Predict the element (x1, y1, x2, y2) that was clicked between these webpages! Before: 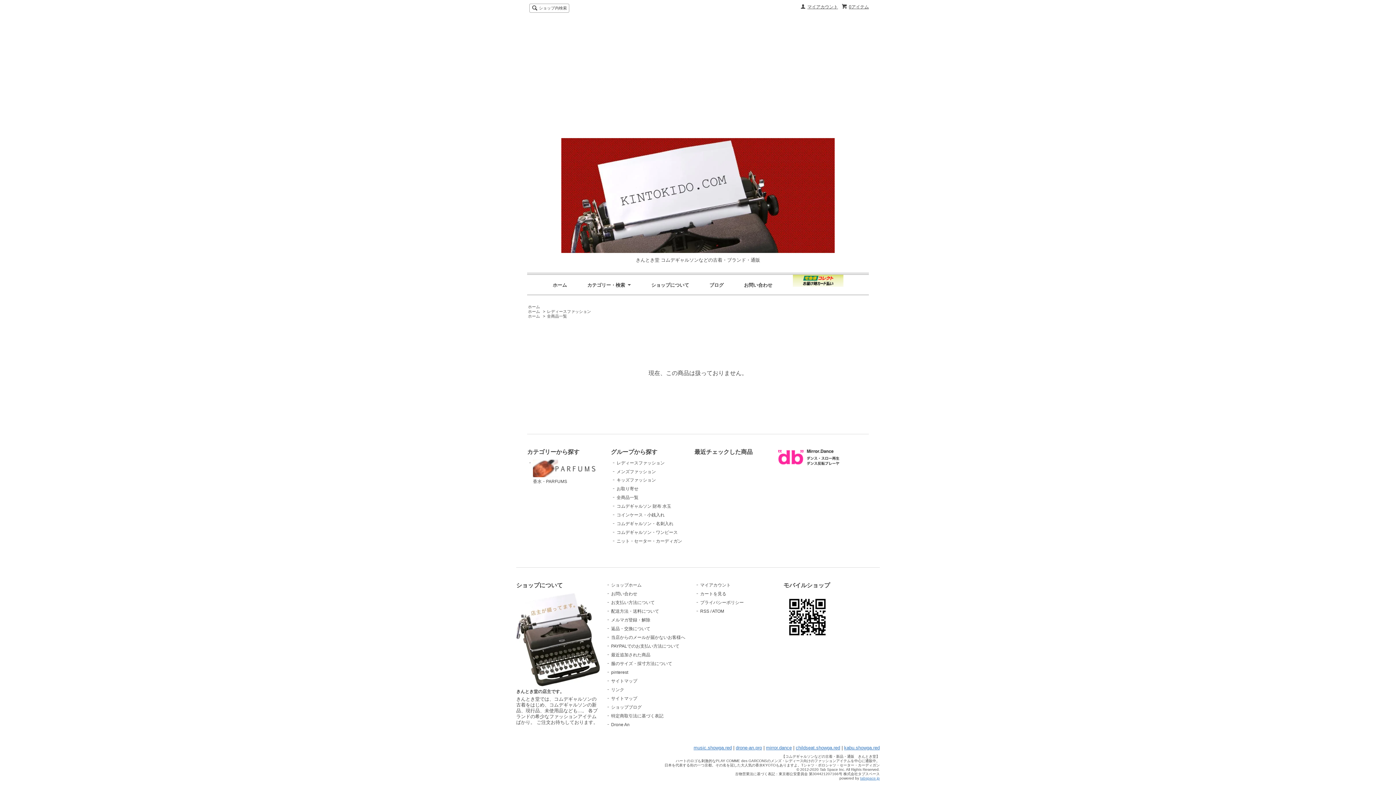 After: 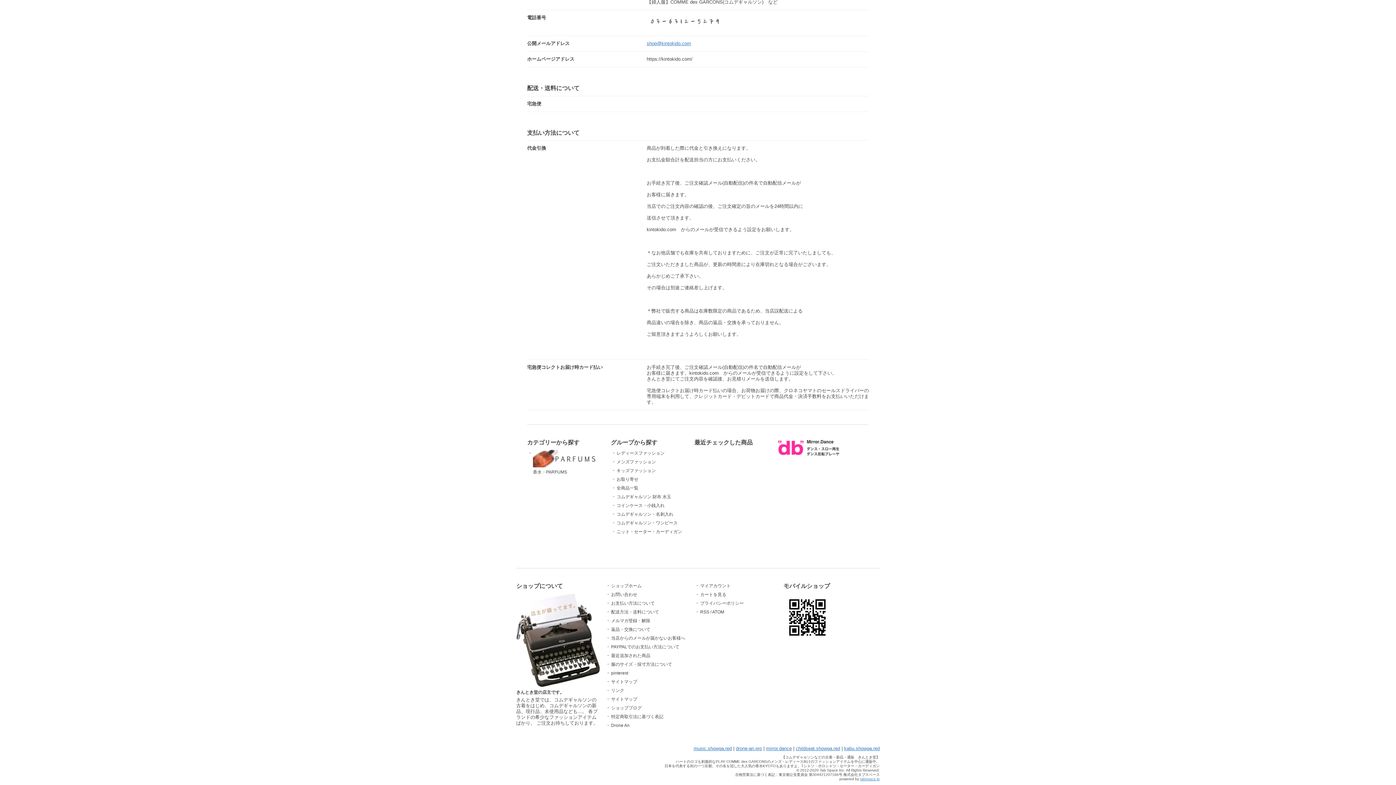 Action: label: お支払い方法について bbox: (611, 600, 654, 605)